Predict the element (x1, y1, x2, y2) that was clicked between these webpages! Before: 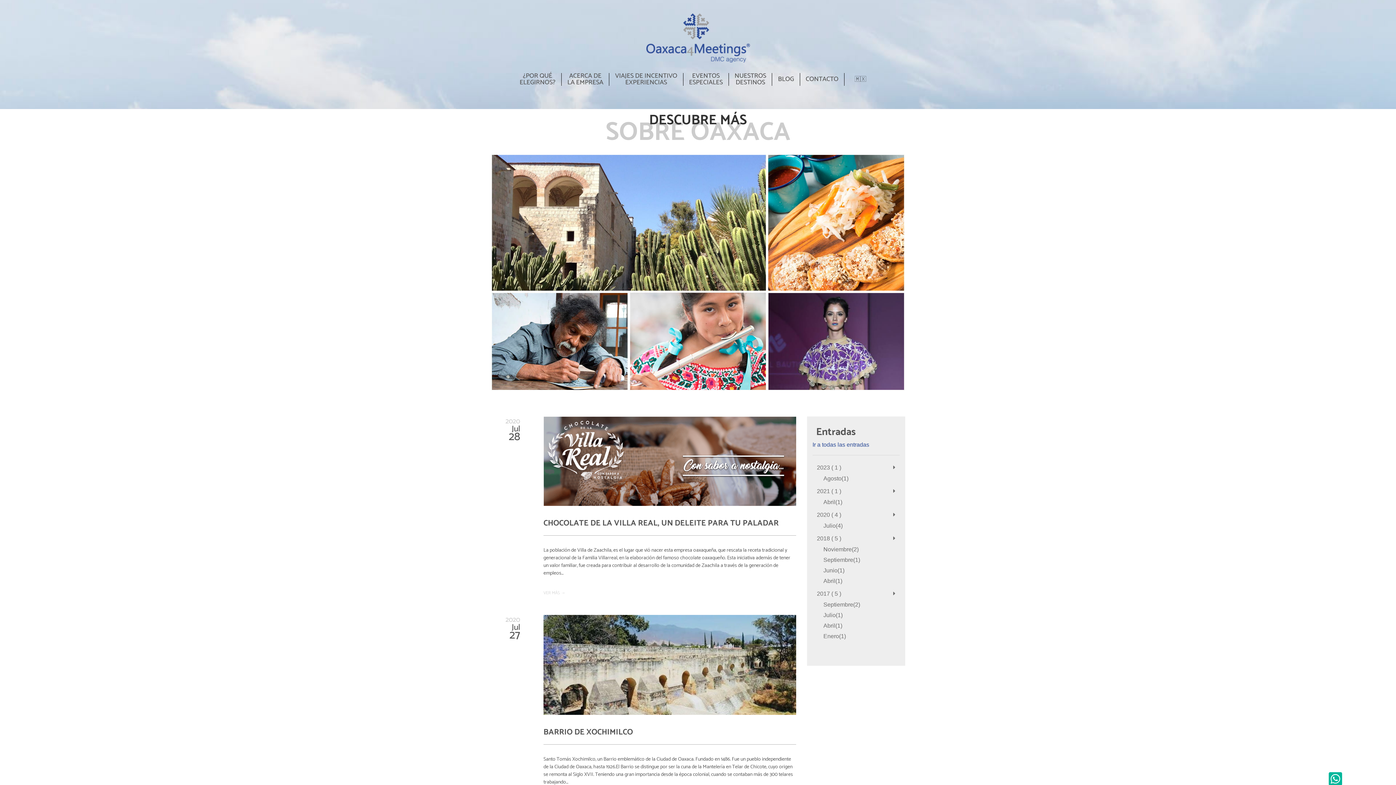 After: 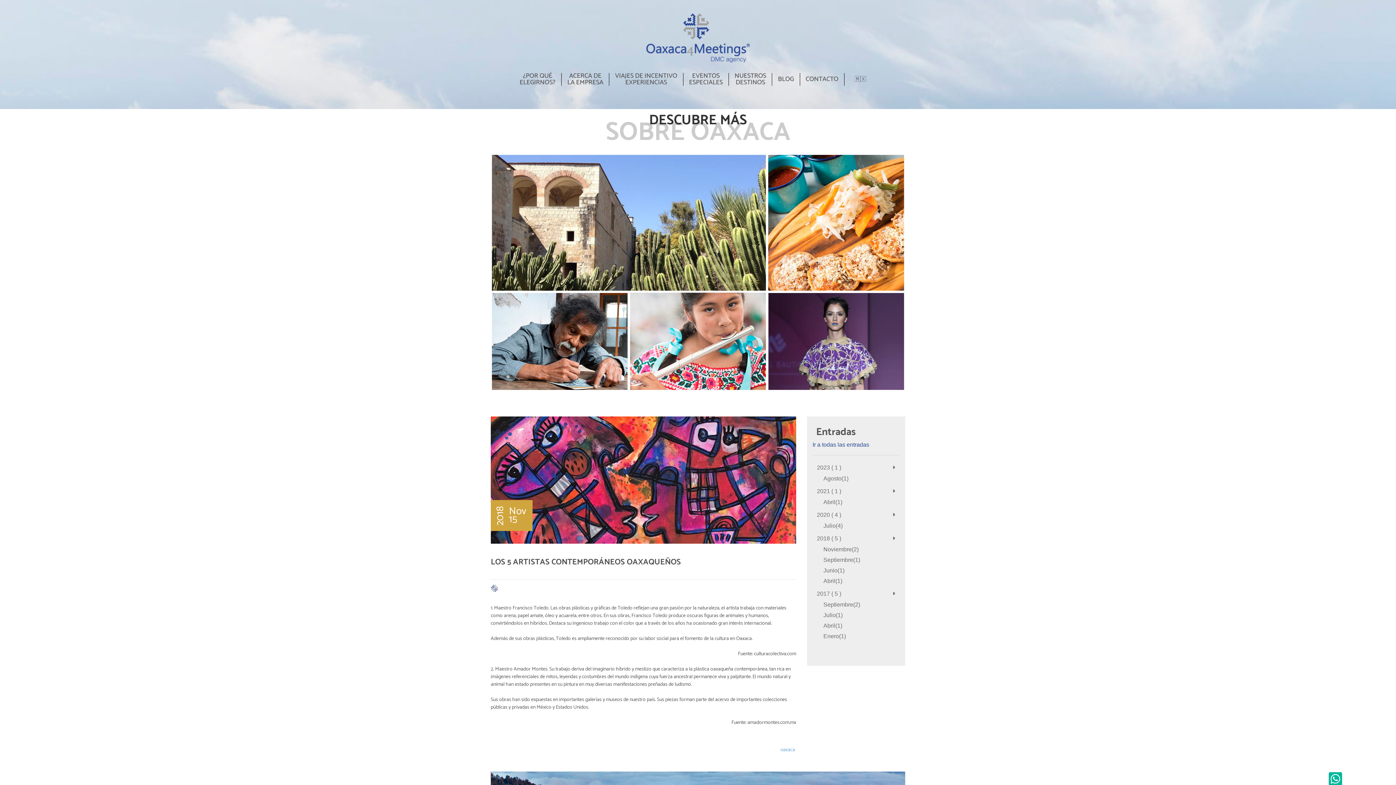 Action: bbox: (490, 338, 629, 344)